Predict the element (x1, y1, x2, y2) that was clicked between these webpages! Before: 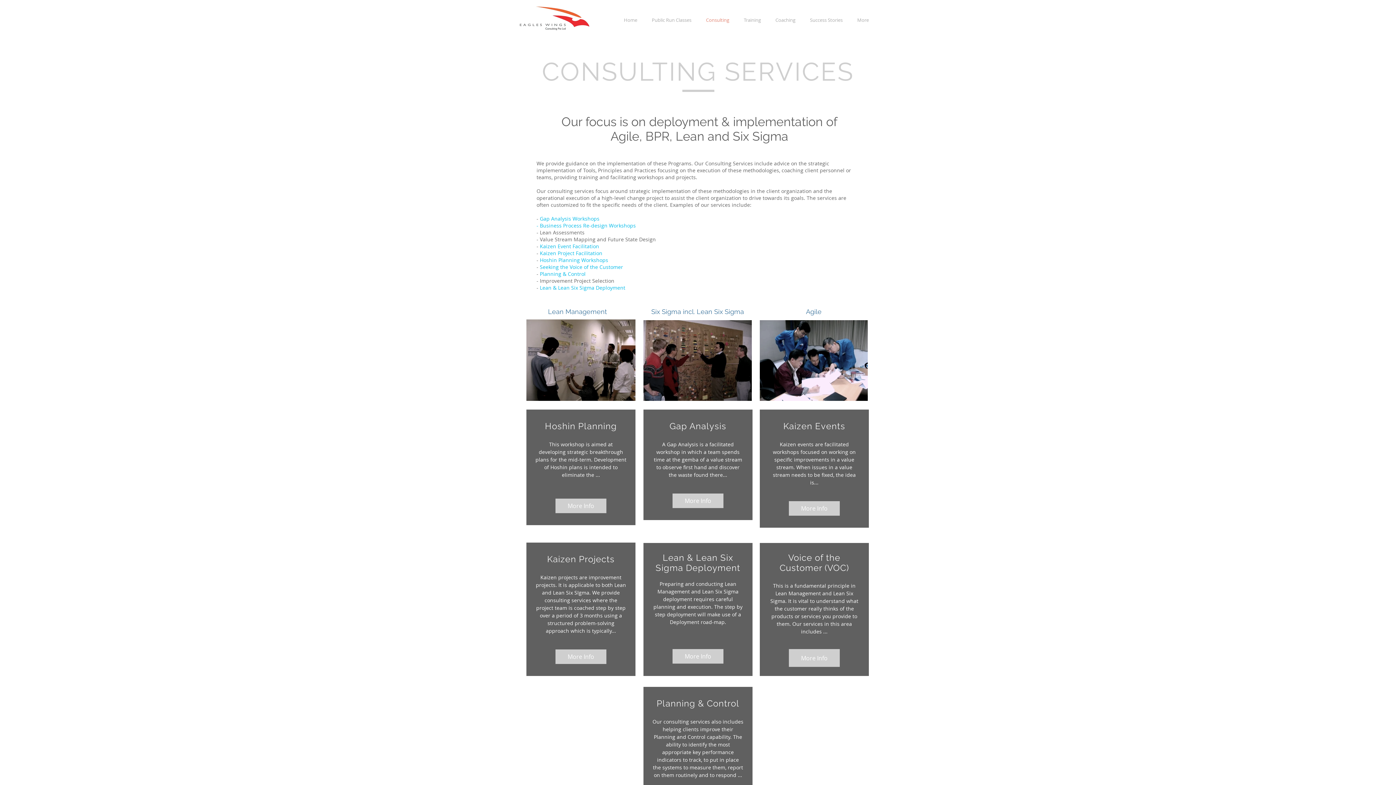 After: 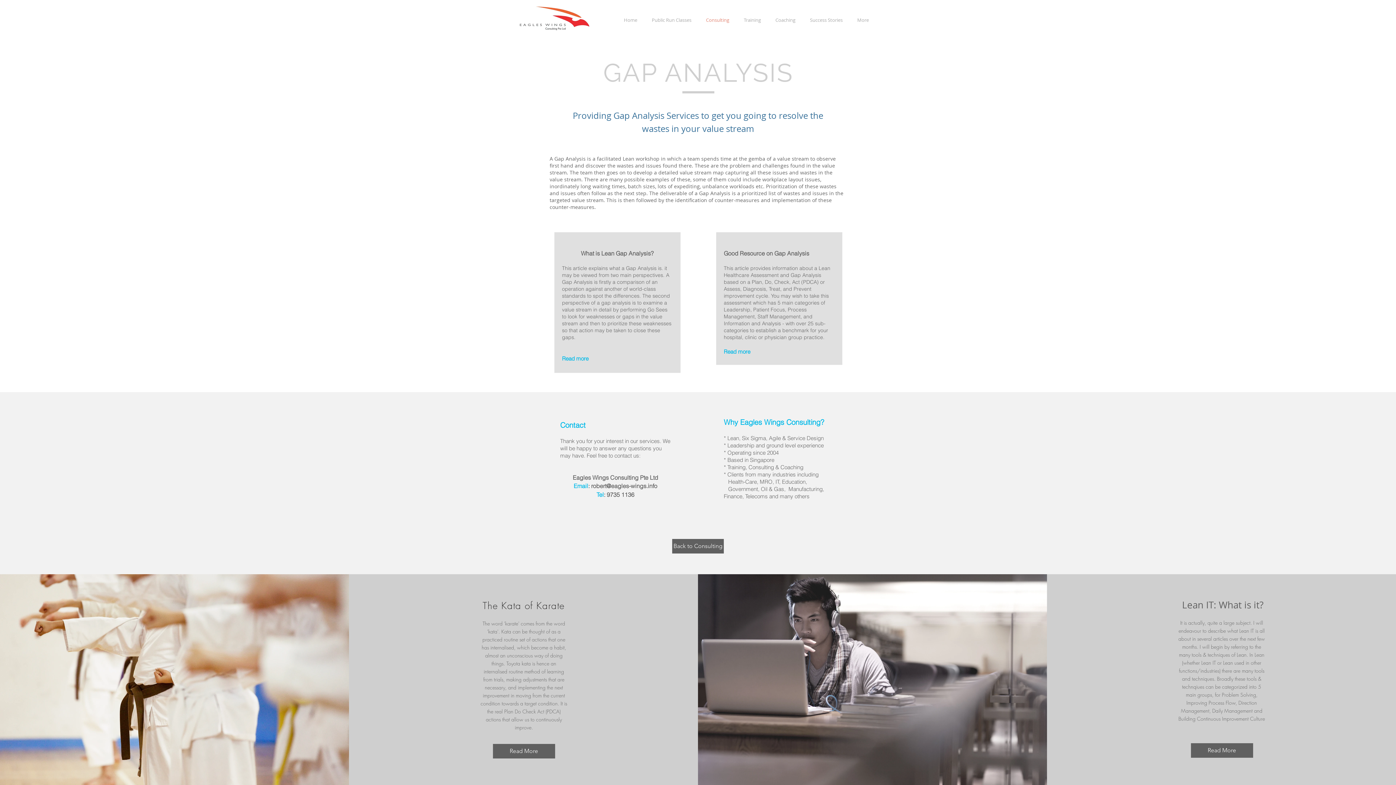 Action: label: Gap Analysis Workshops bbox: (540, 215, 599, 222)